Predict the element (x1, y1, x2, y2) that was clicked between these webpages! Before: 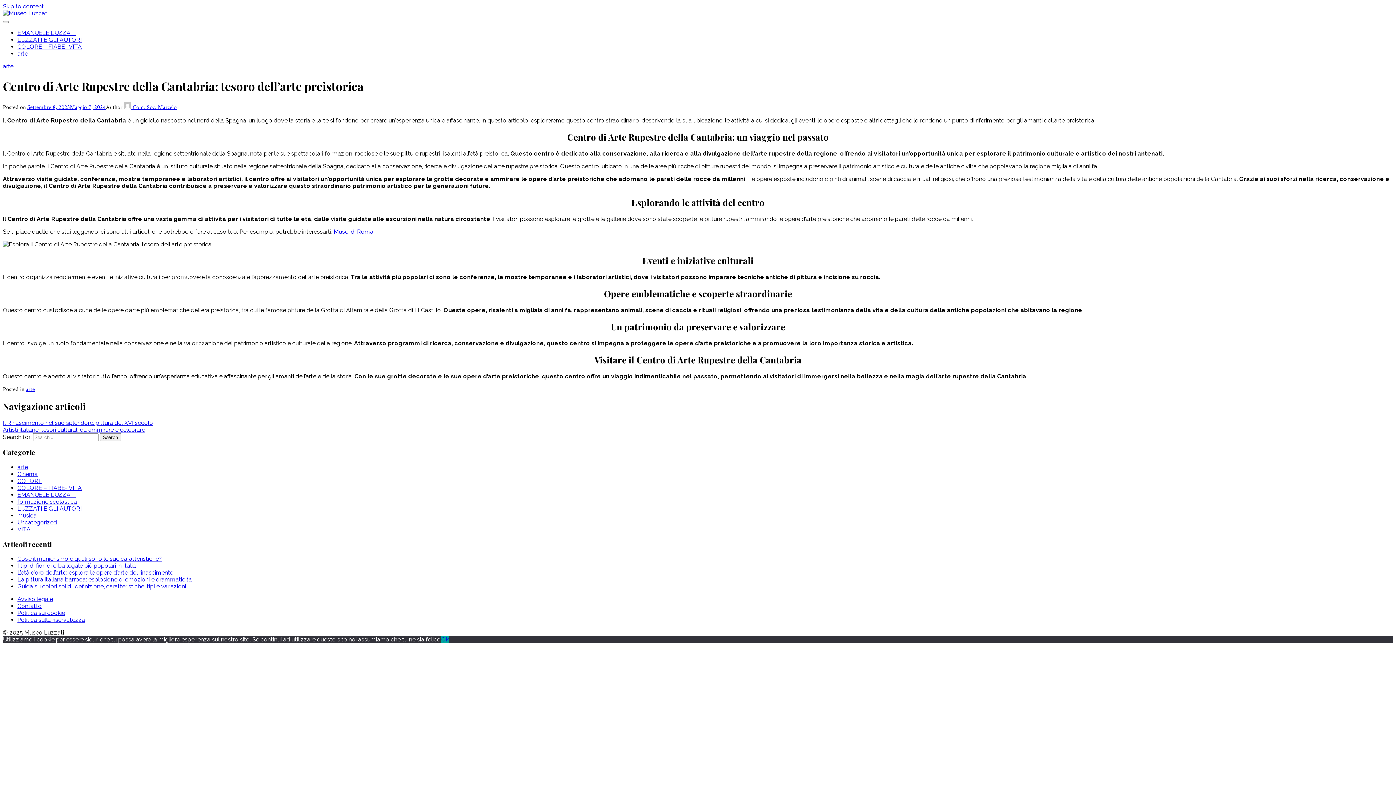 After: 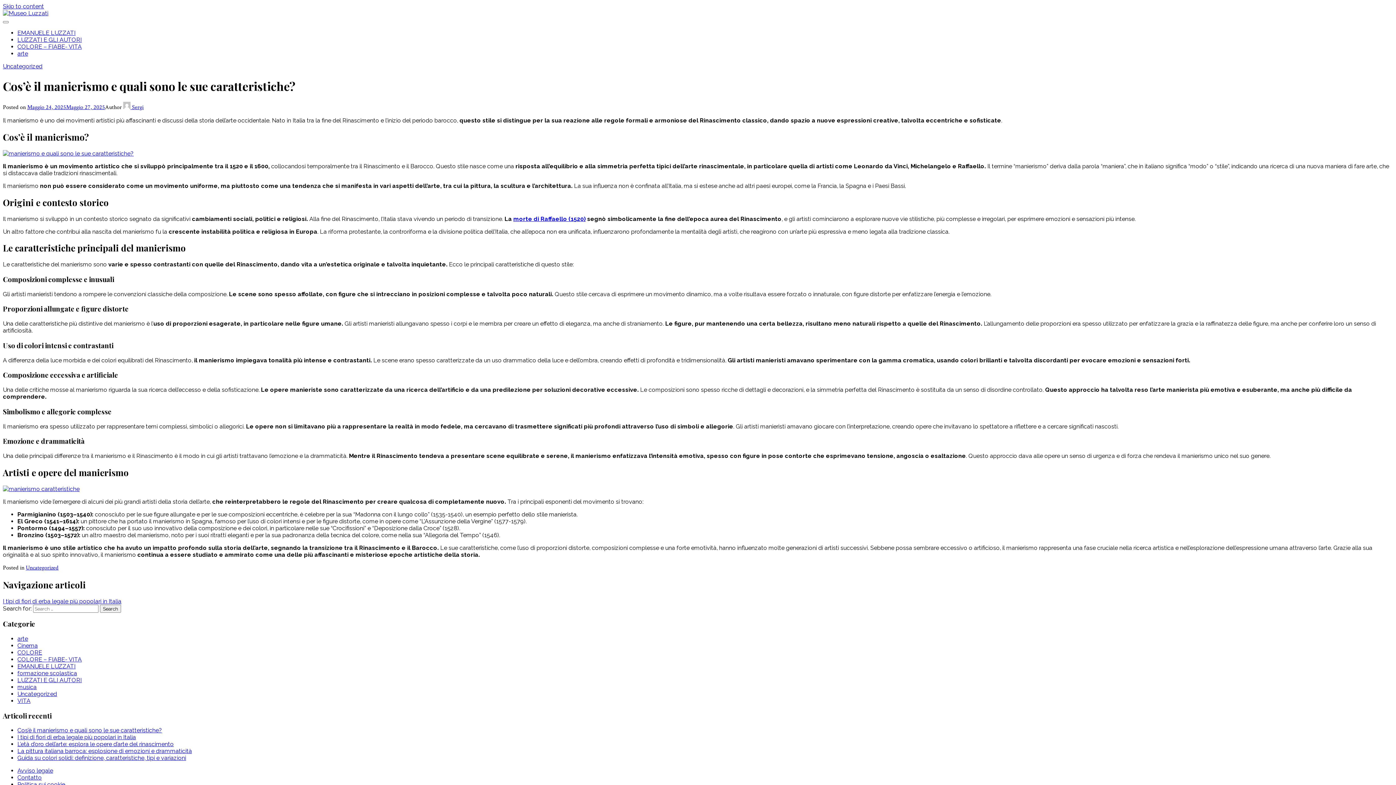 Action: label: Cos’è il manierismo e quali sono le sue caratteristiche? bbox: (17, 555, 162, 562)